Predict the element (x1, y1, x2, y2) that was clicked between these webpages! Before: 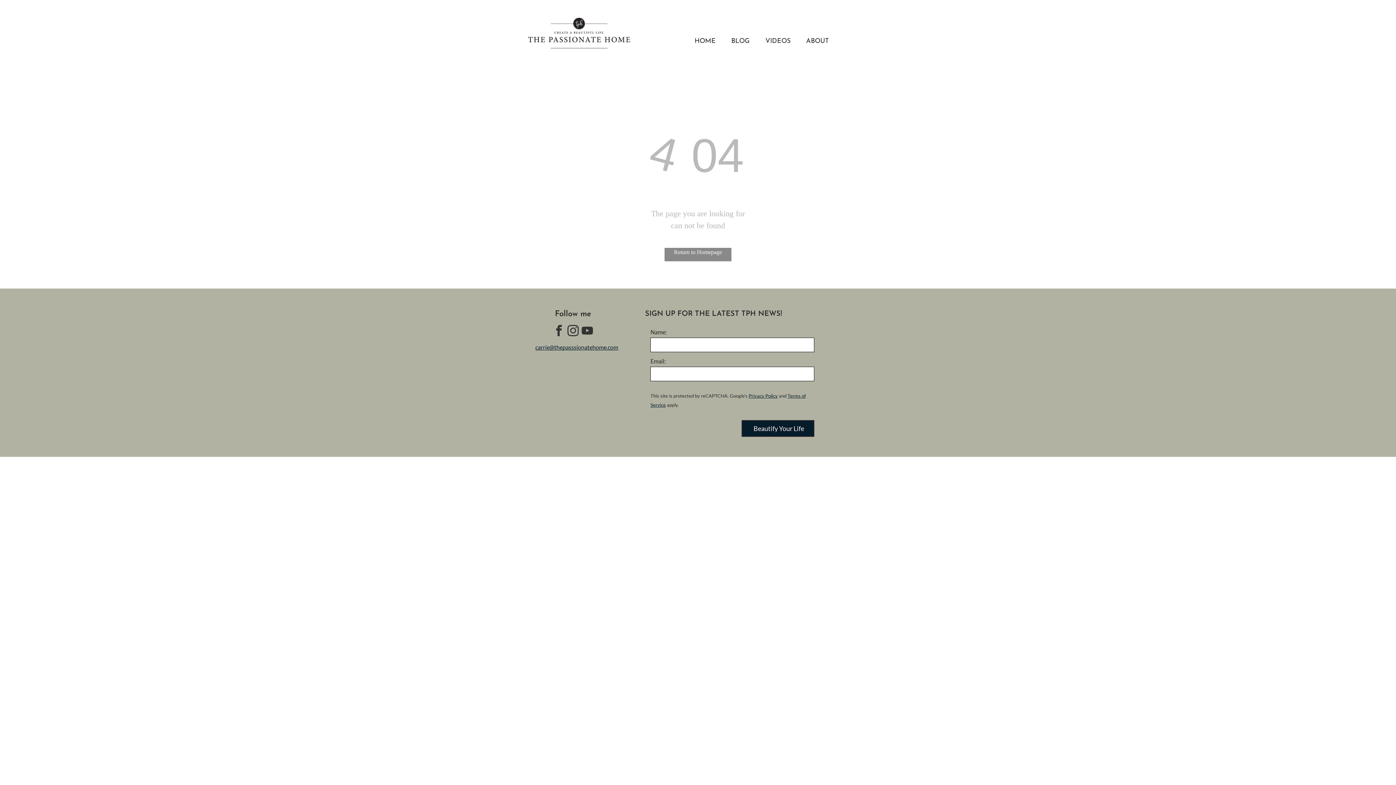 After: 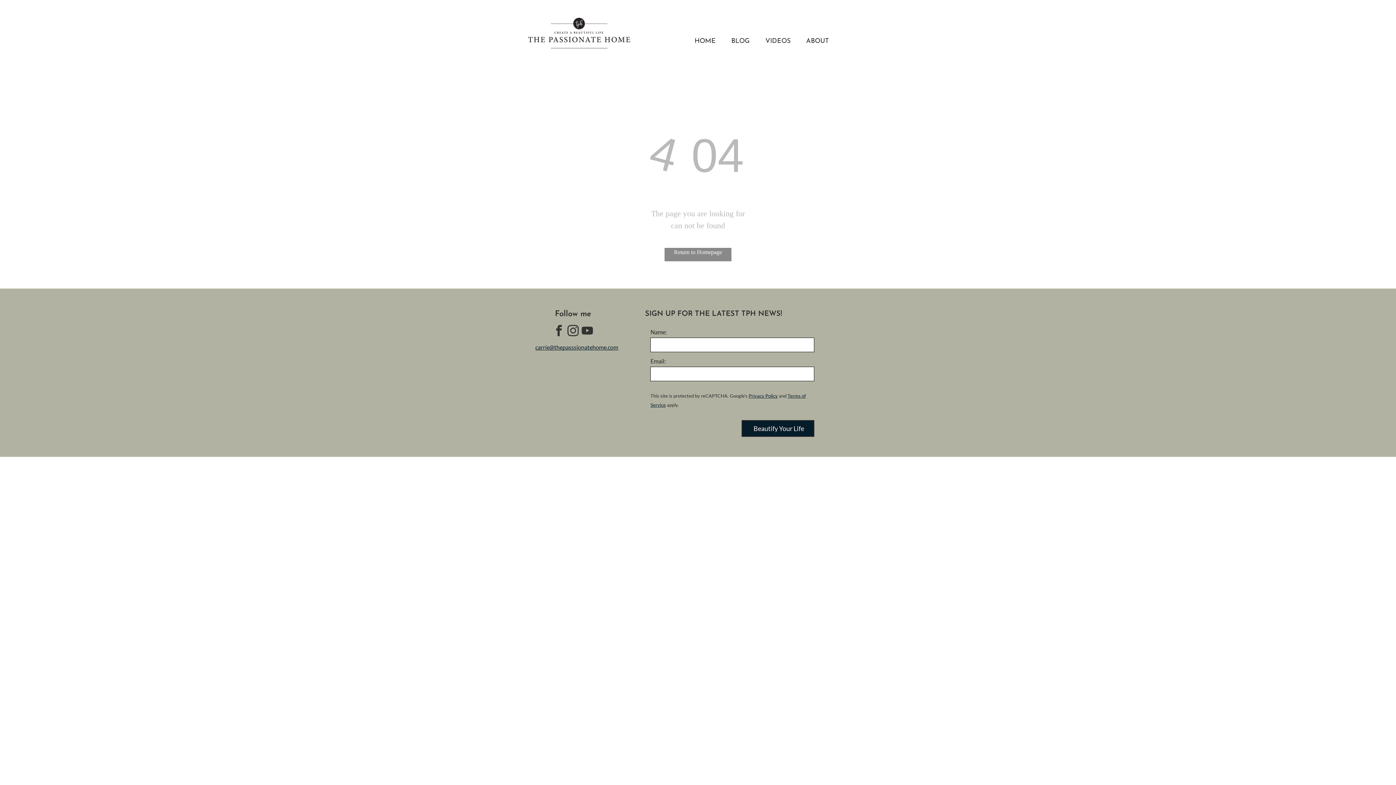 Action: label: youtube bbox: (580, 324, 594, 339)